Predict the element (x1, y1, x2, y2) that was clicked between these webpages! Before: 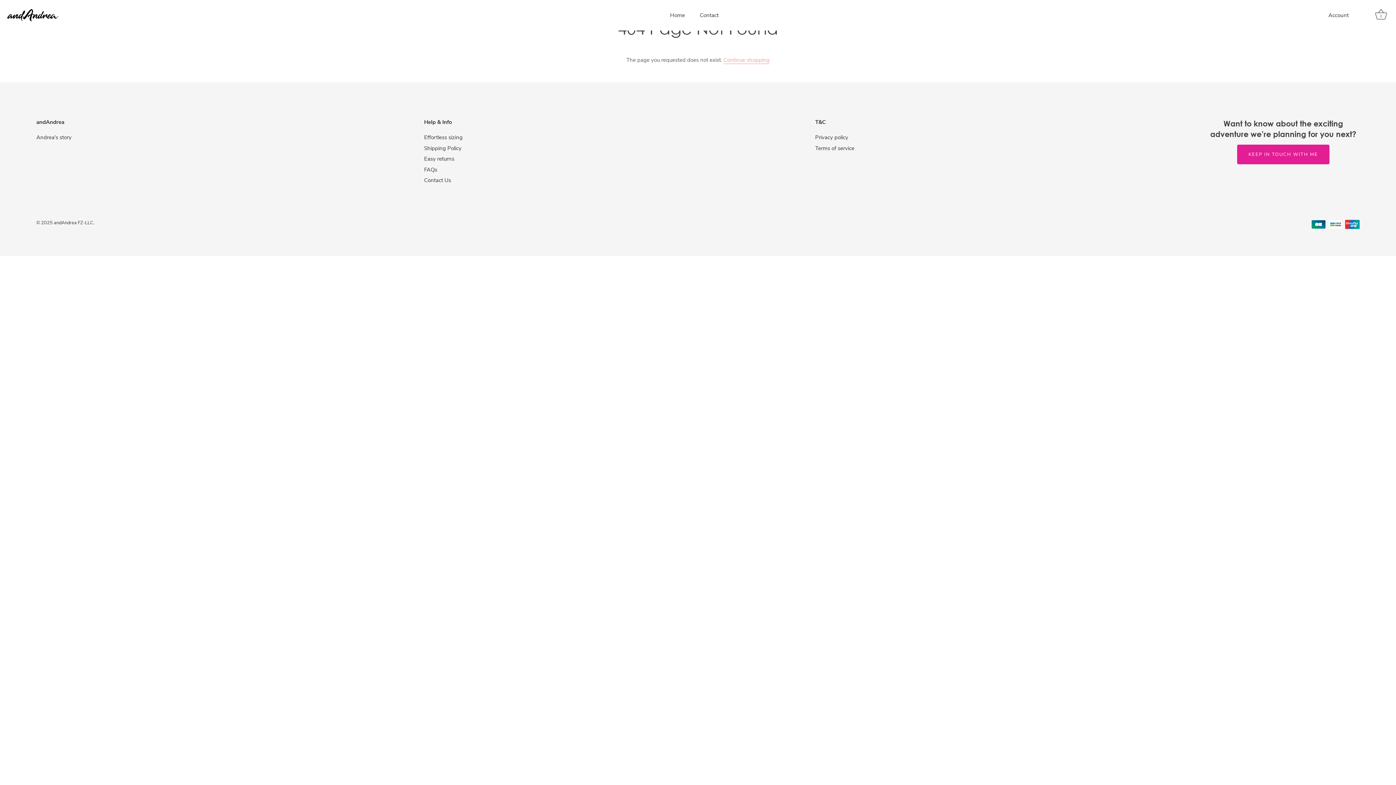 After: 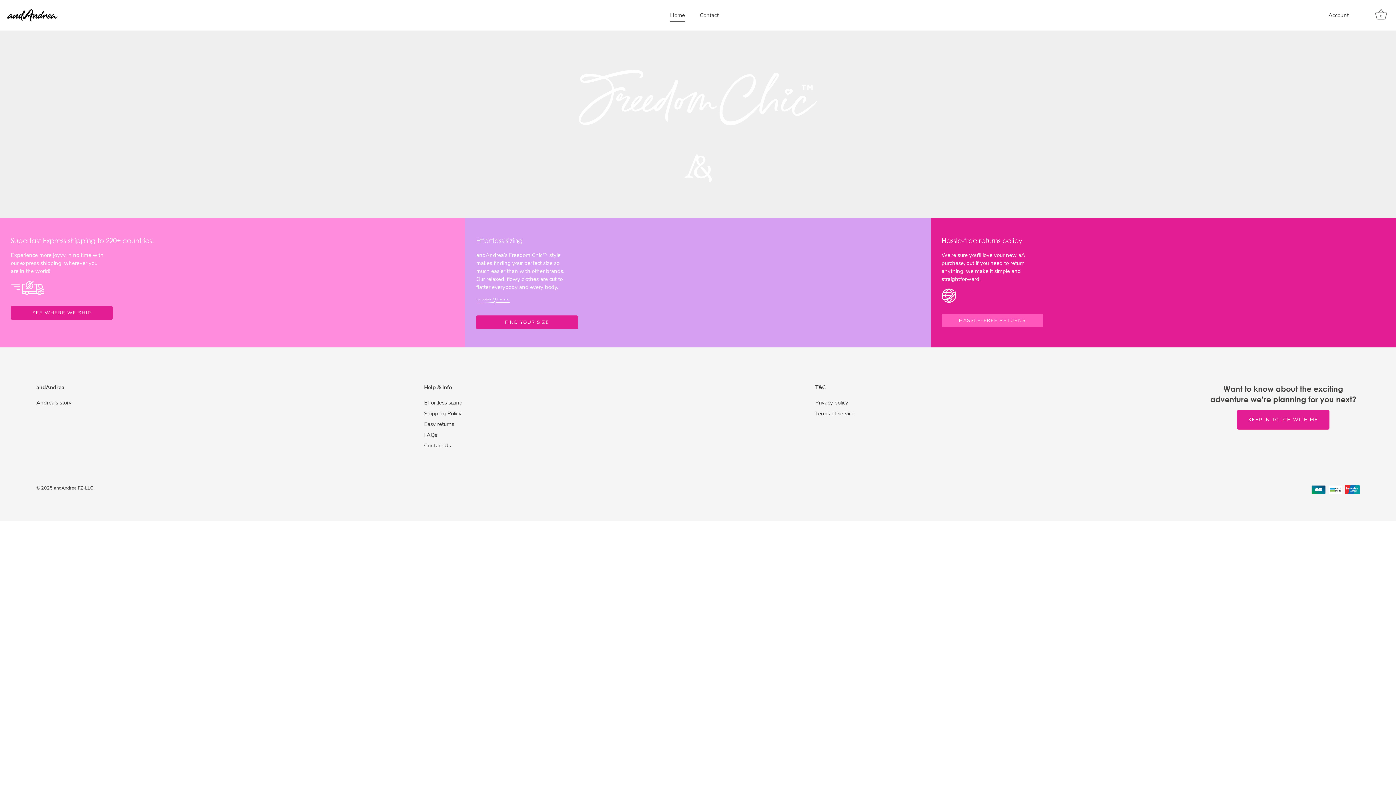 Action: label: Continue shopping bbox: (723, 56, 769, 64)